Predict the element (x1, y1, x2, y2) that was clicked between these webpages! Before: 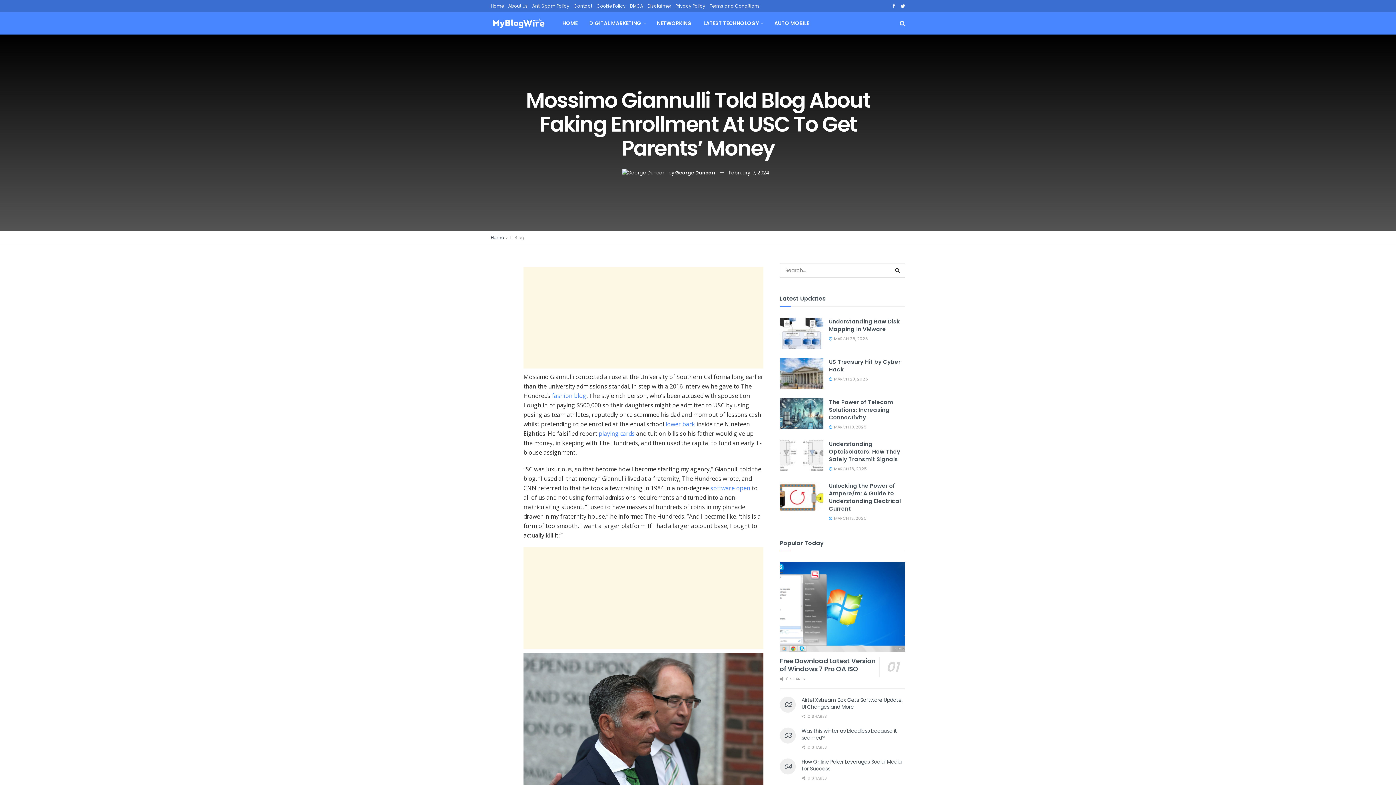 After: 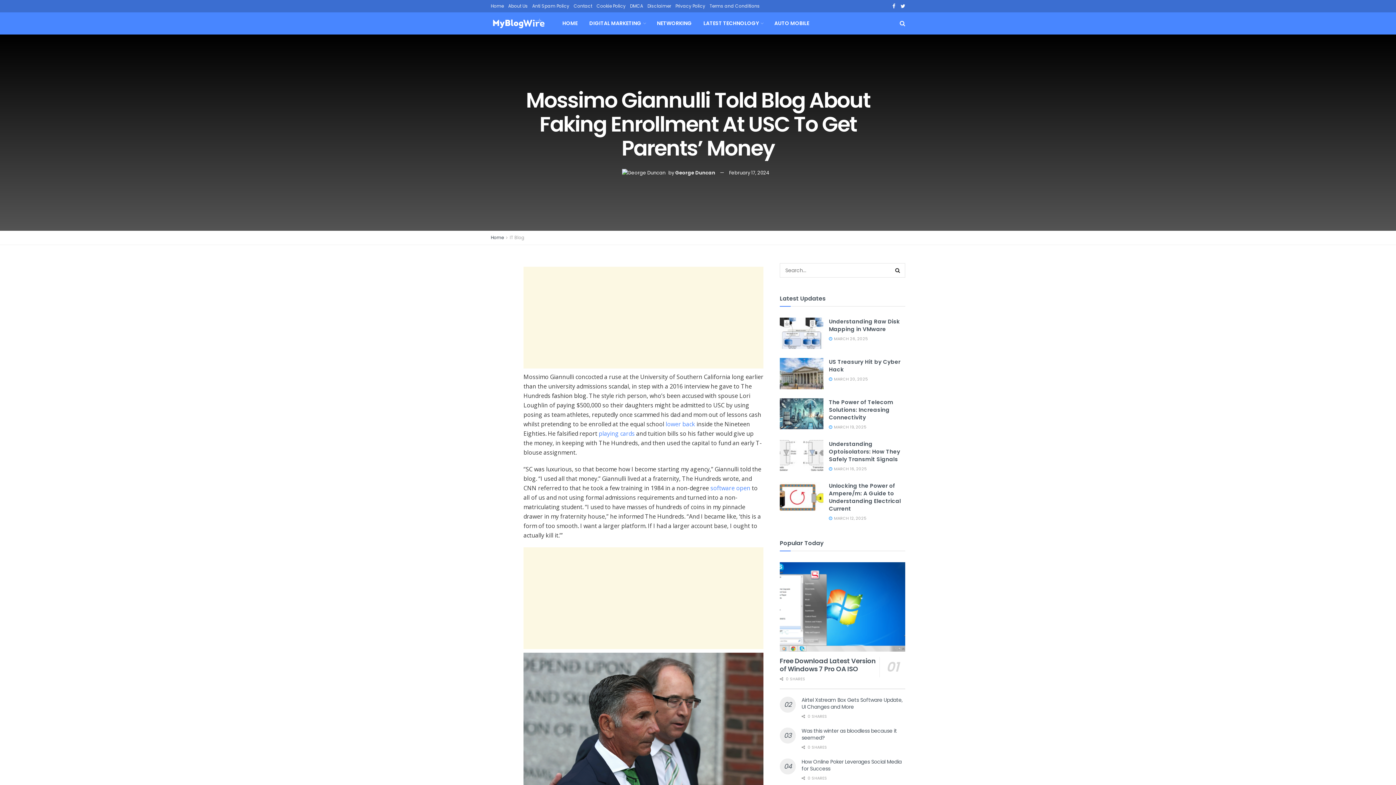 Action: label: fashion blog bbox: (552, 392, 586, 400)